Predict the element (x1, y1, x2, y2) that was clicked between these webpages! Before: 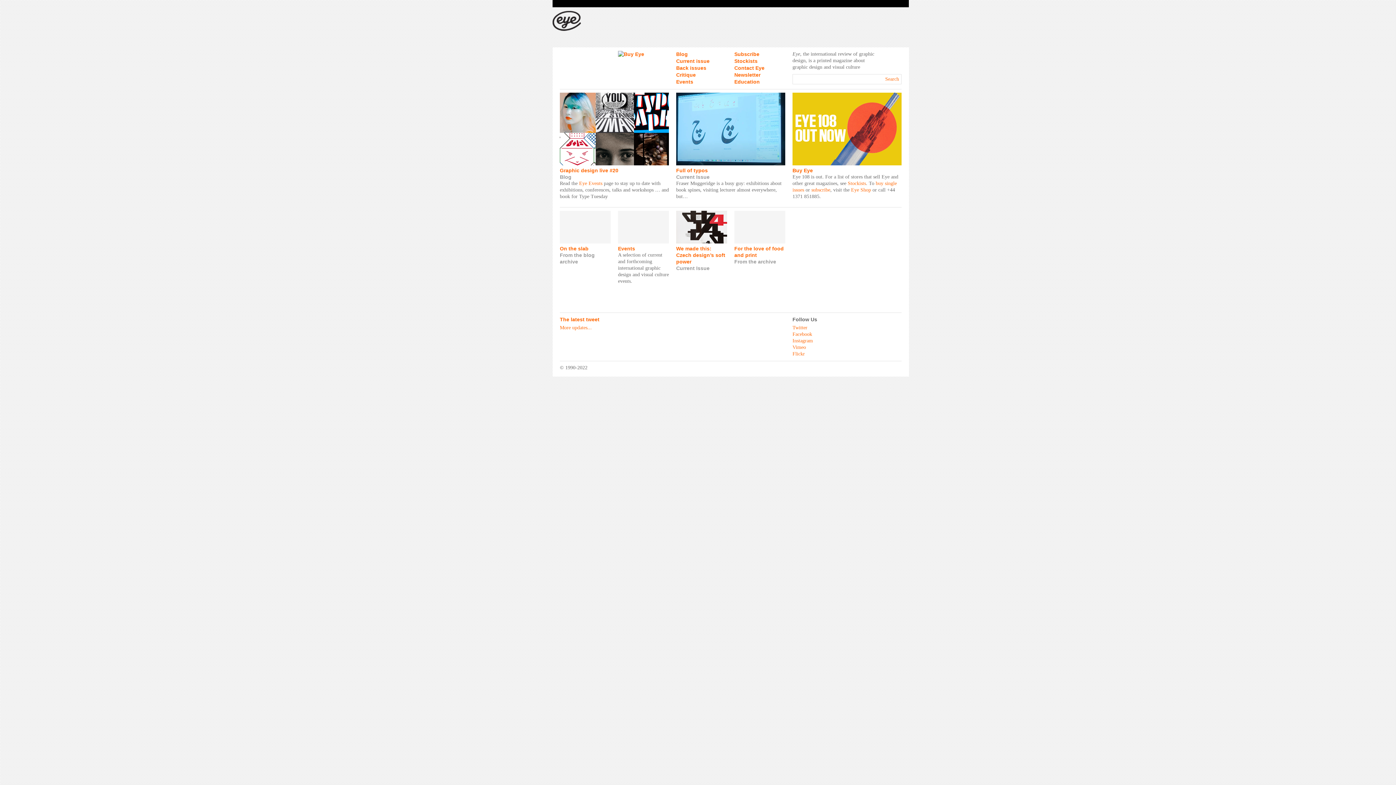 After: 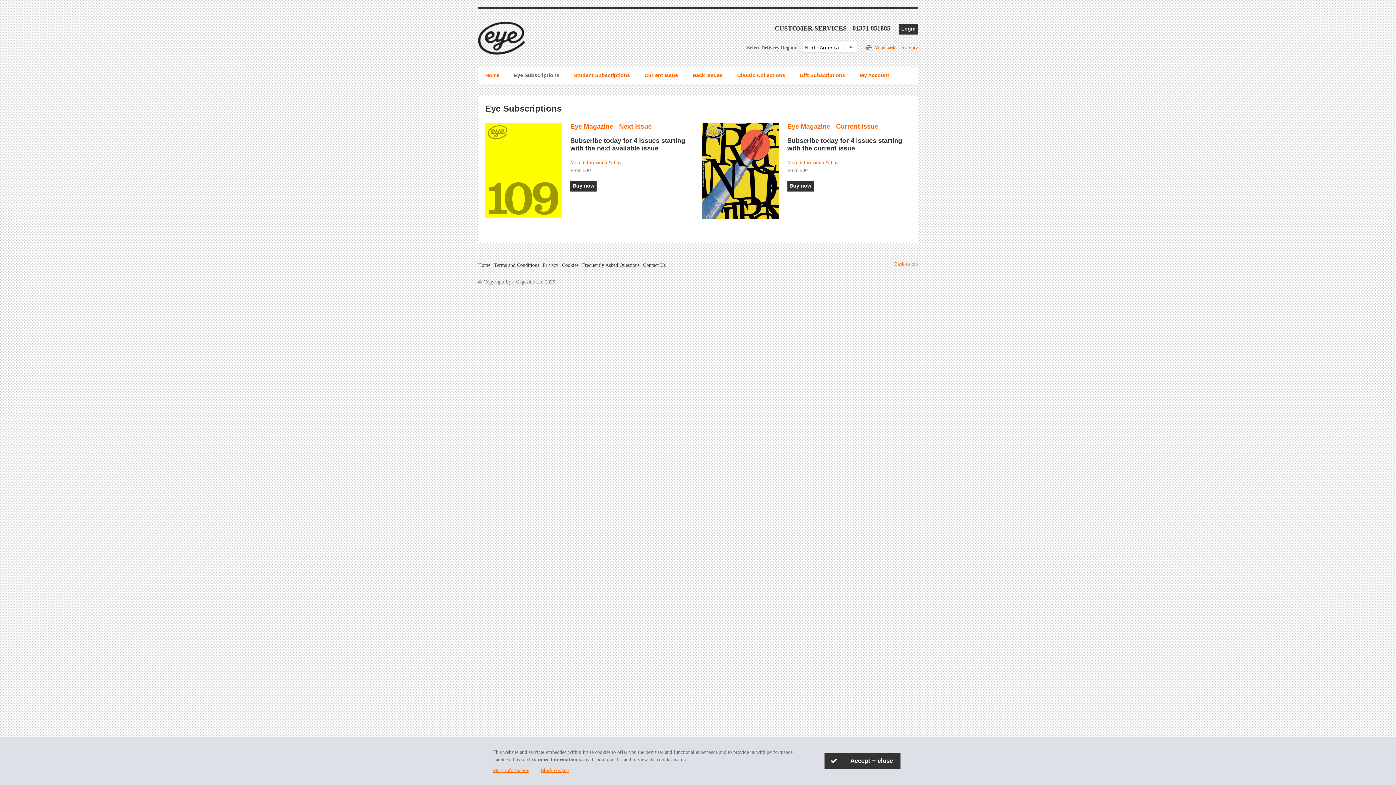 Action: label: subscribe bbox: (811, 187, 830, 192)